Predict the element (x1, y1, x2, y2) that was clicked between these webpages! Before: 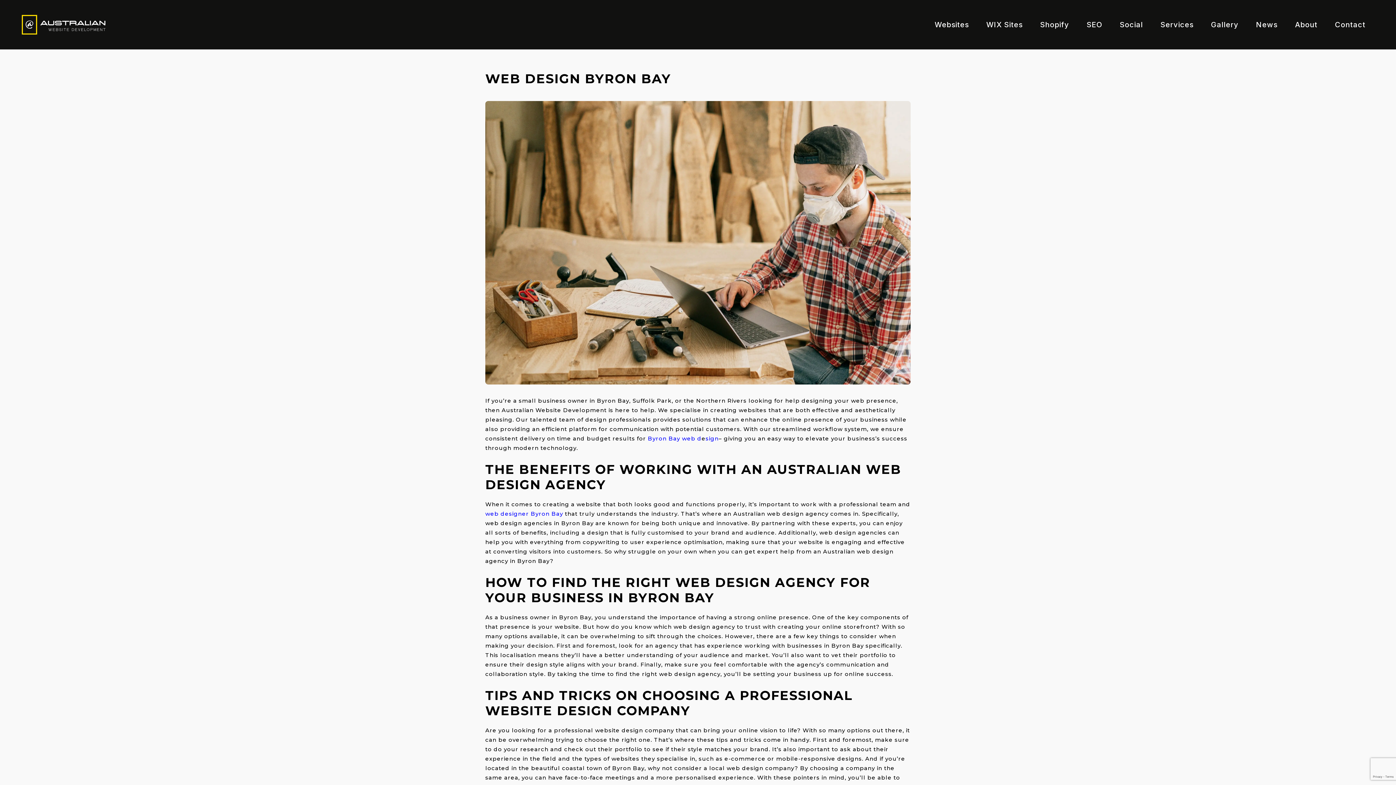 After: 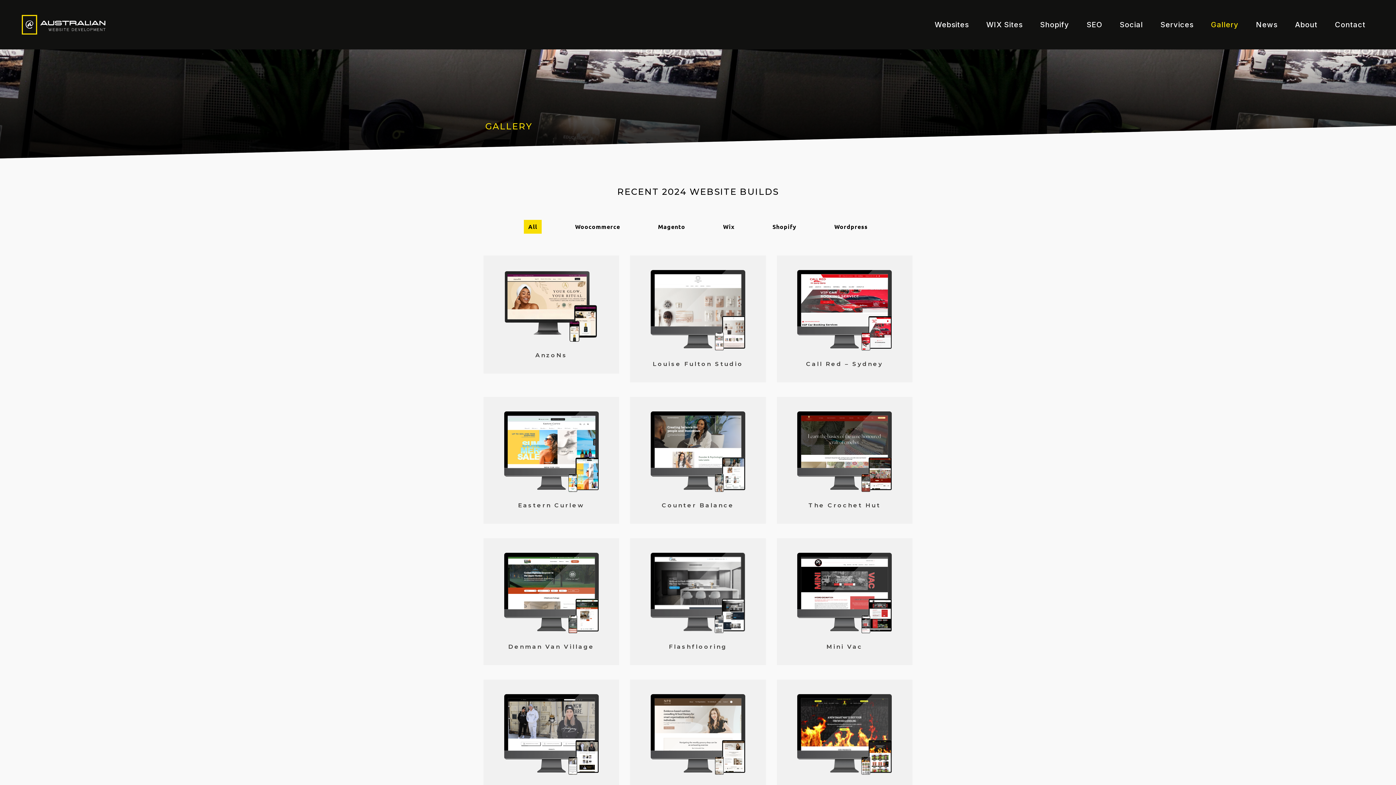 Action: bbox: (1211, 0, 1238, 49) label: Gallery